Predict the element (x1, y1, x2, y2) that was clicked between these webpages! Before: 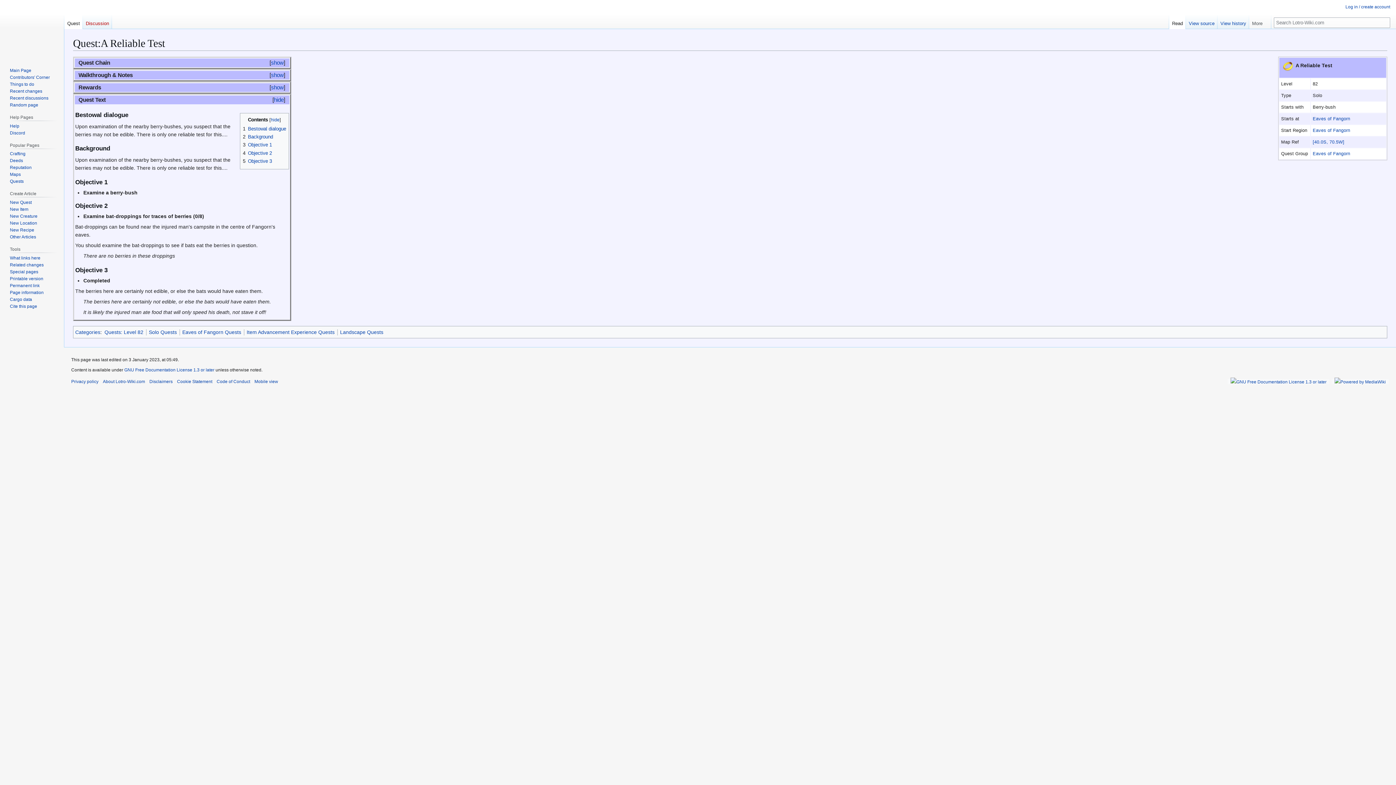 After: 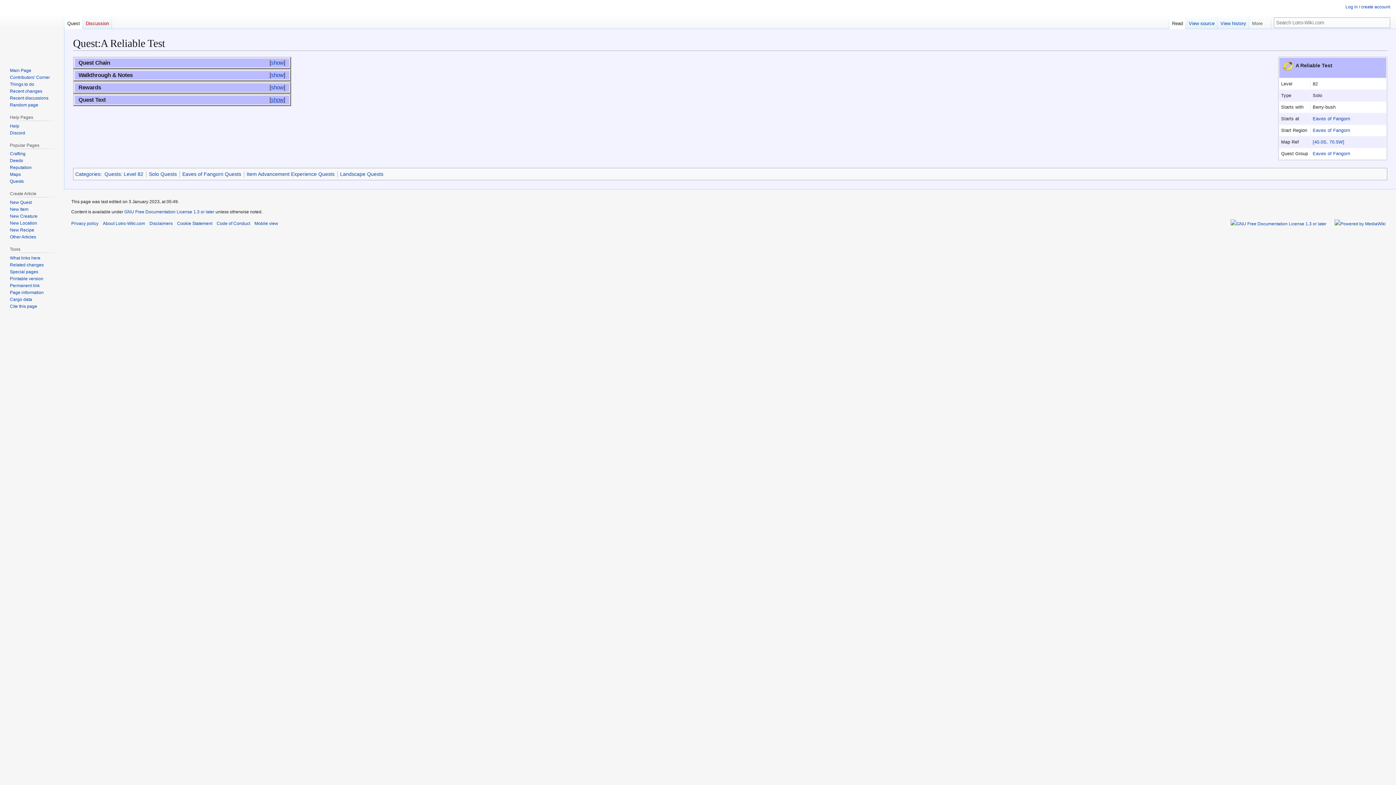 Action: bbox: (273, 96, 283, 103) label: hide